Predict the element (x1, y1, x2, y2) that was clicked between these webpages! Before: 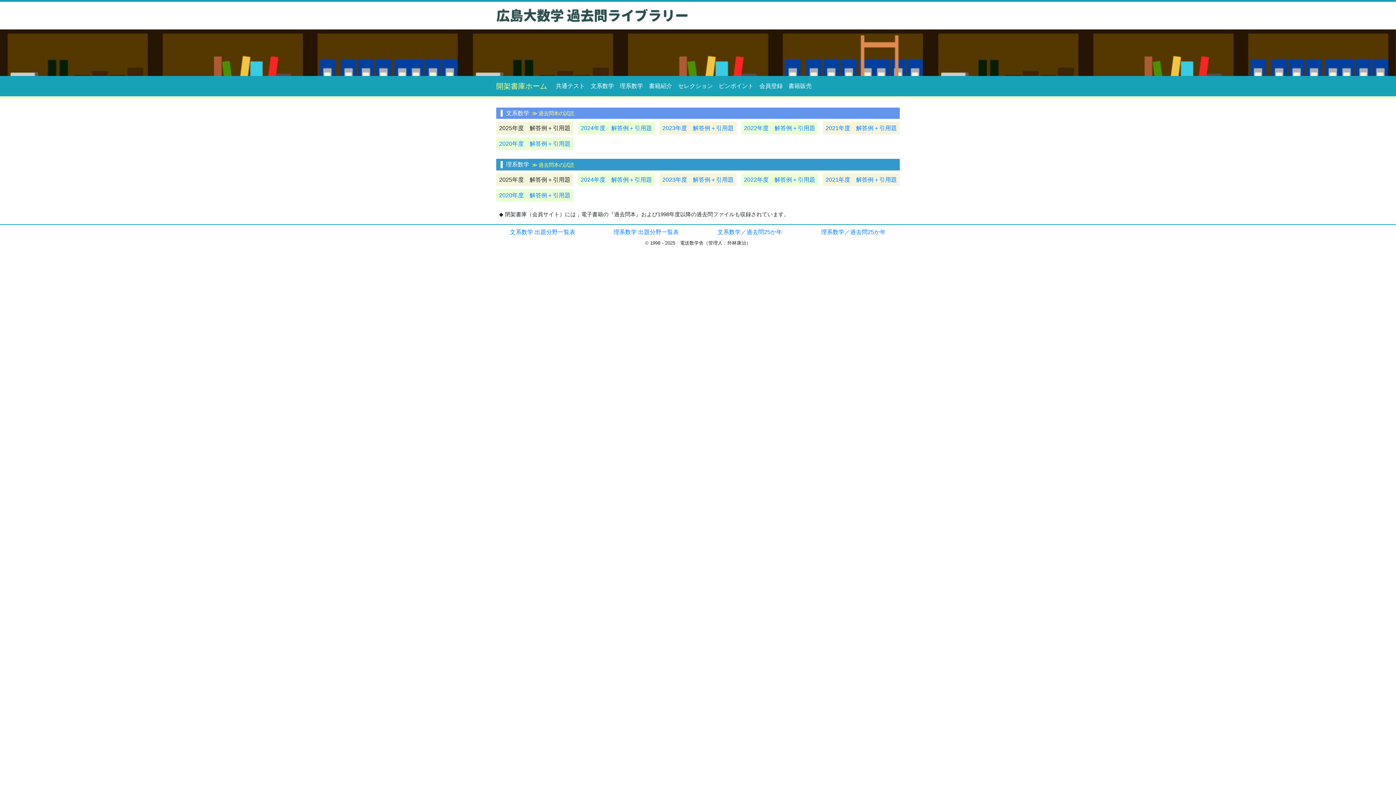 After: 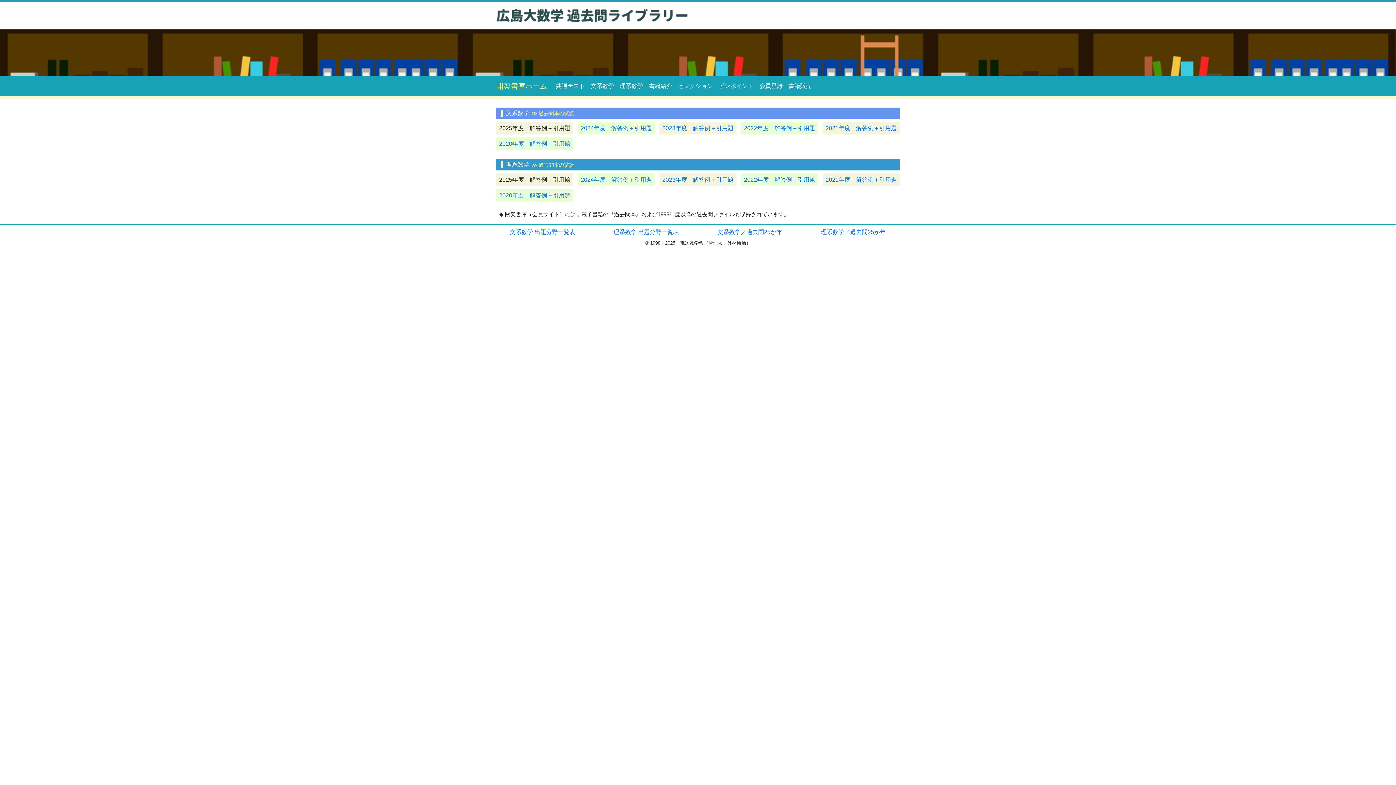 Action: label: 過去問本の試読 bbox: (538, 110, 574, 116)